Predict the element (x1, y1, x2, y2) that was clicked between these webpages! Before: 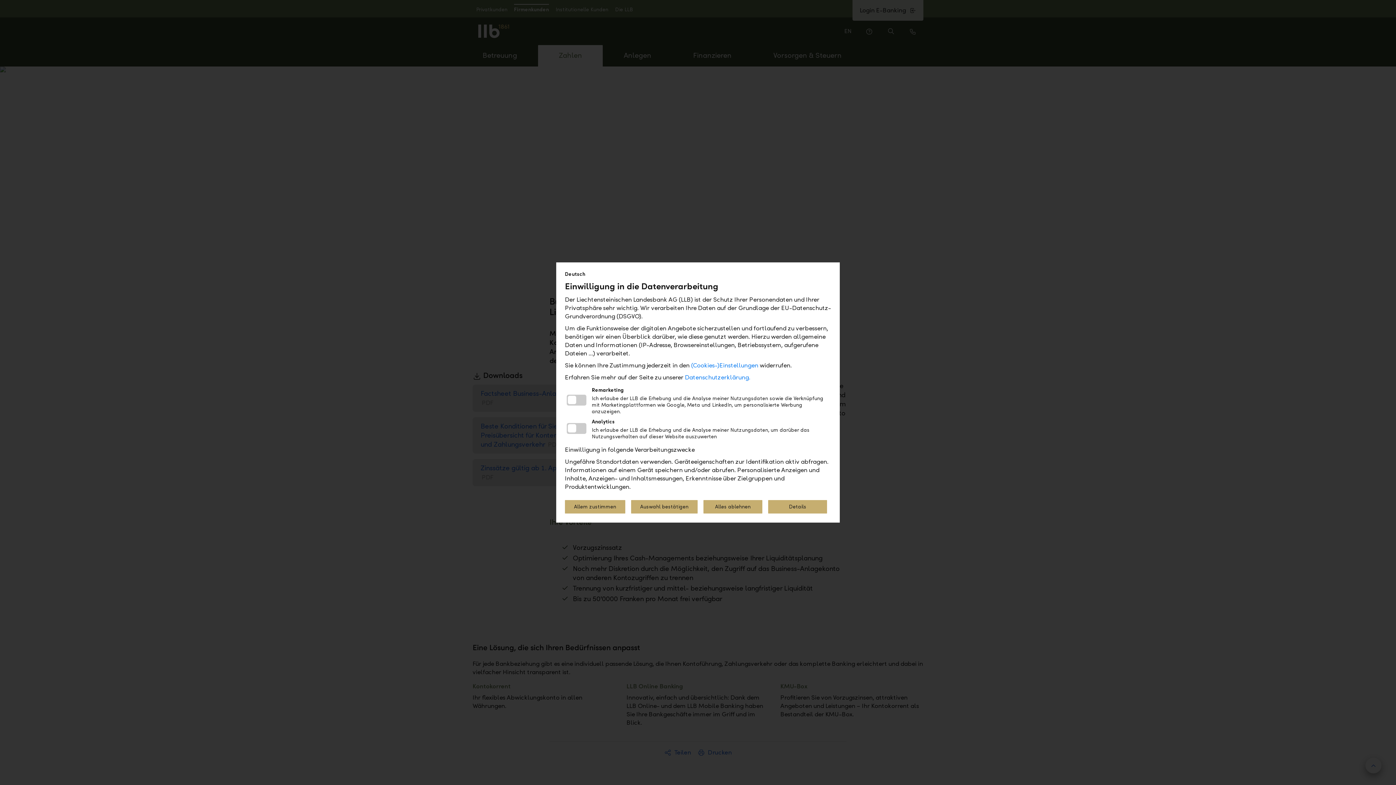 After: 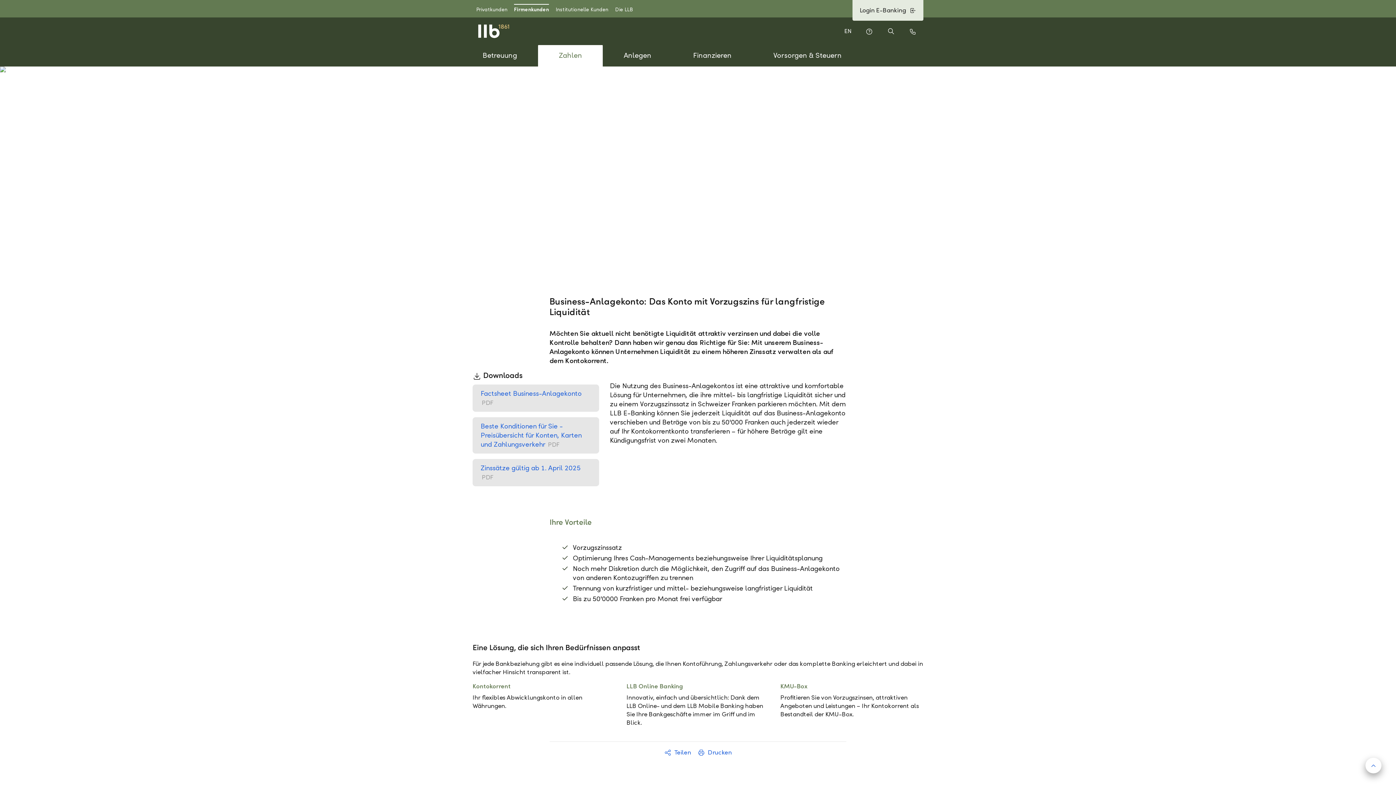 Action: bbox: (565, 500, 625, 513) label: Allem zustimmen